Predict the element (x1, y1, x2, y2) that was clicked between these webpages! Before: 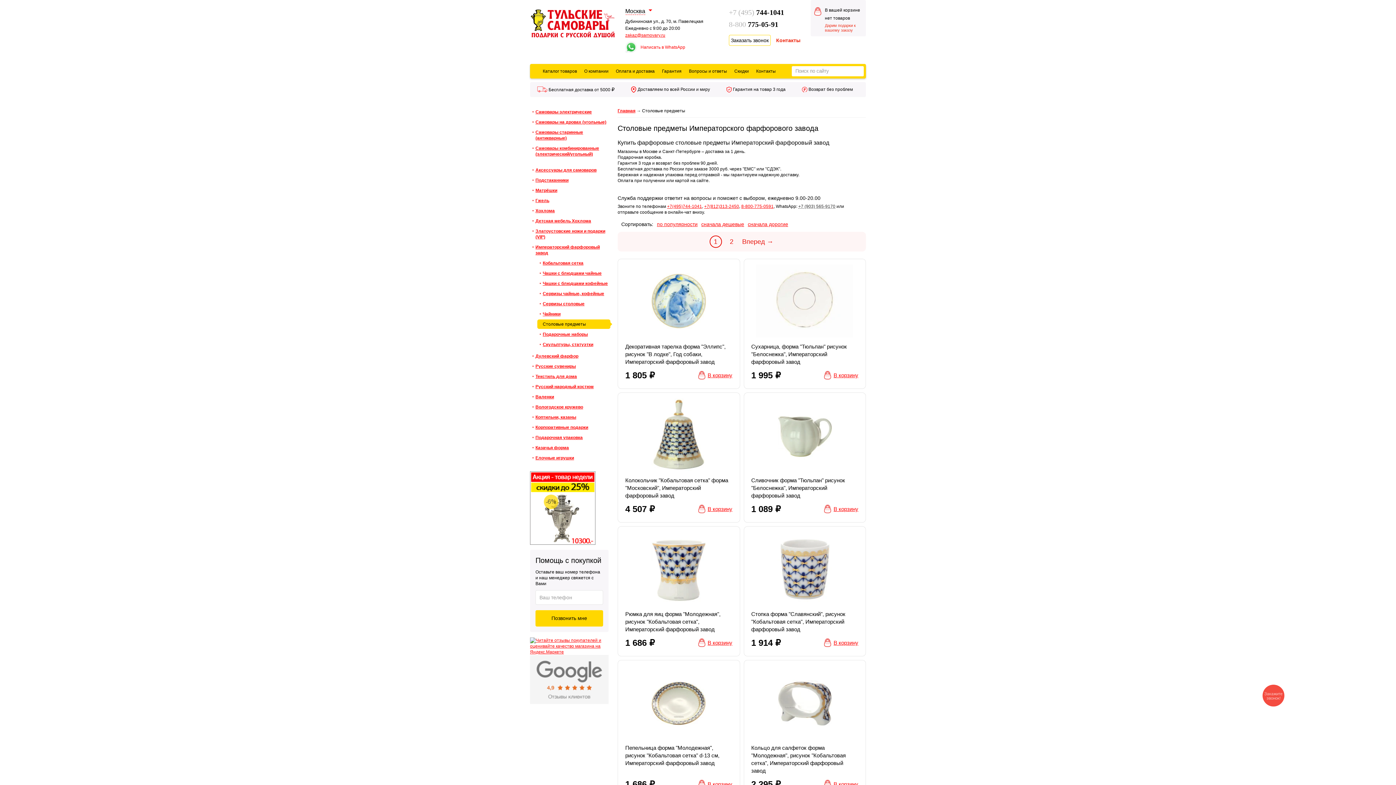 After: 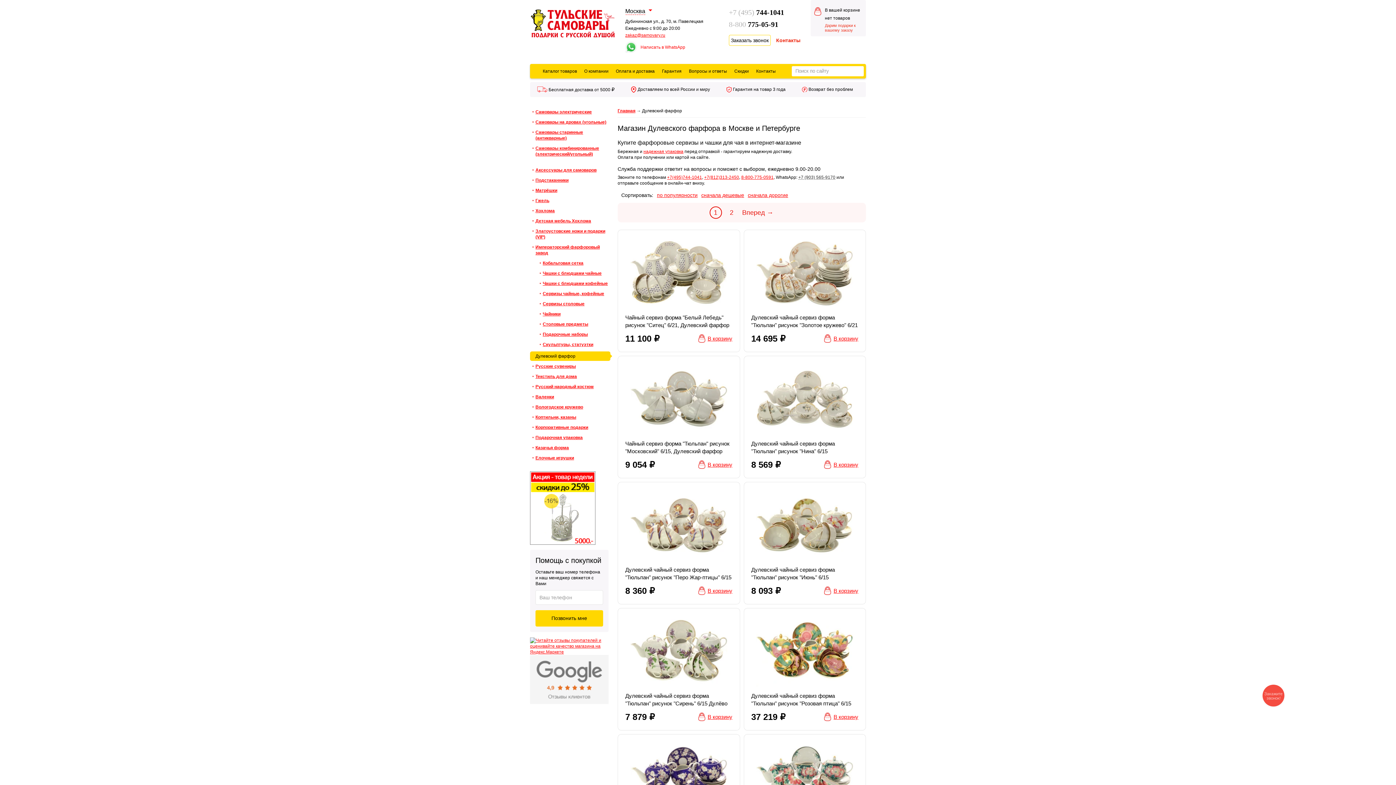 Action: bbox: (535, 353, 578, 358) label: Дулевский фарфор